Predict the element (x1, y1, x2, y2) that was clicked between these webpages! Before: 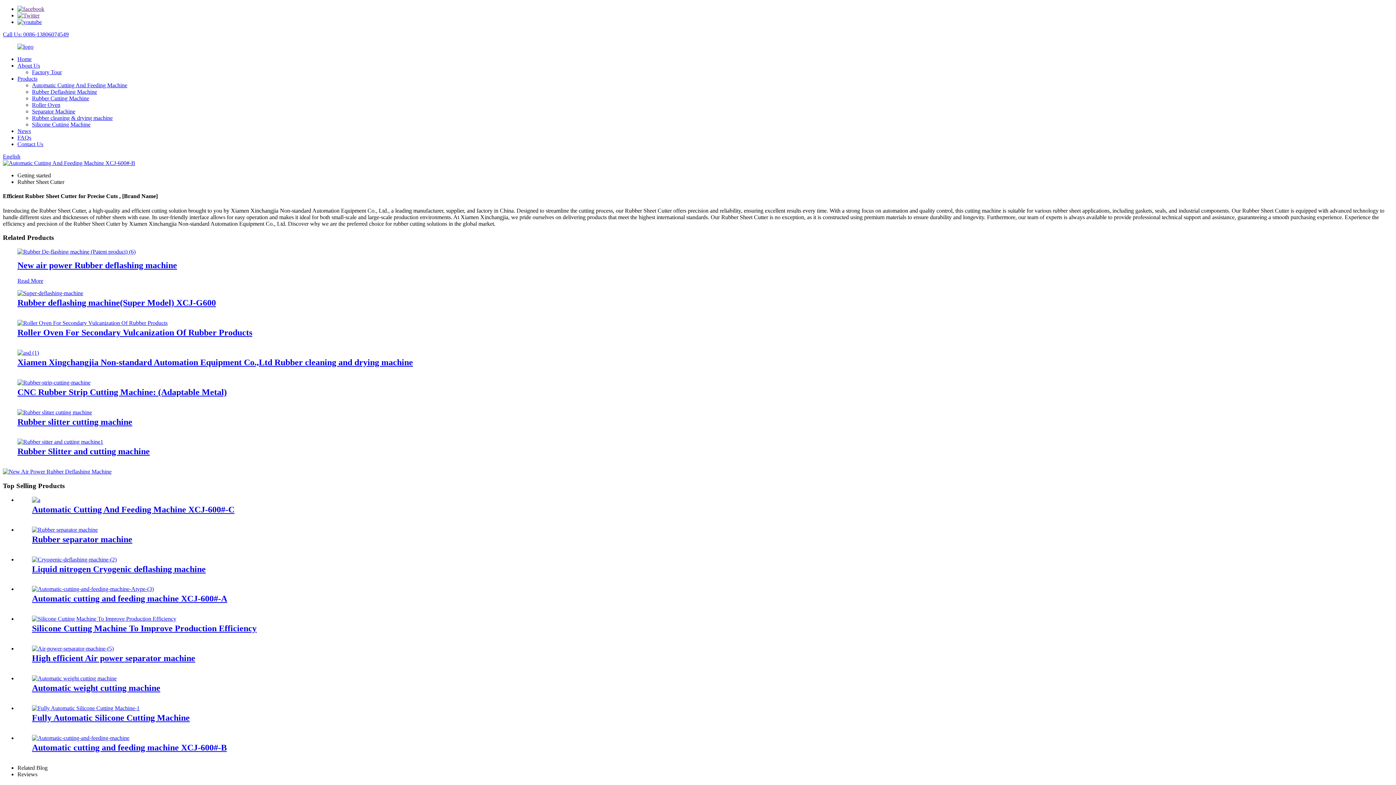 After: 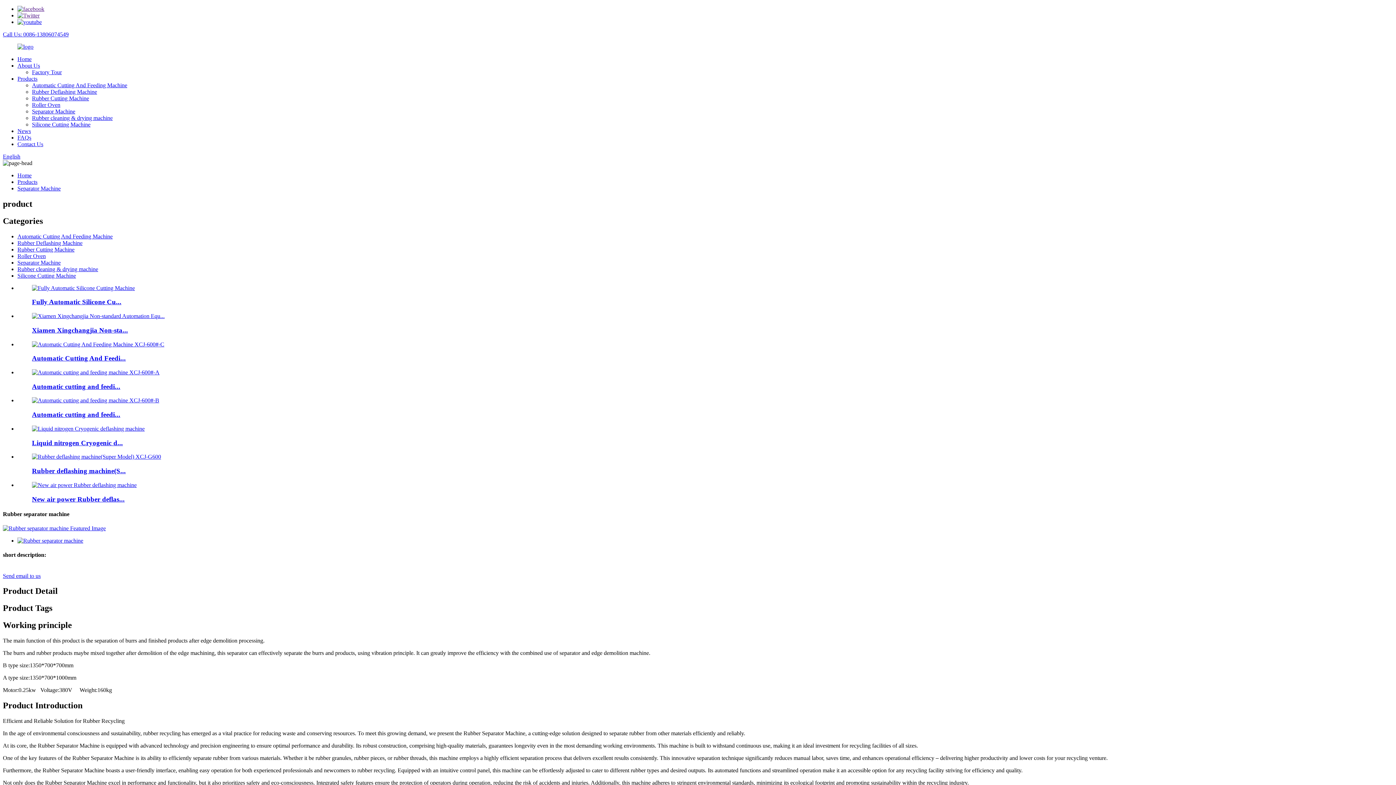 Action: bbox: (32, 526, 97, 532)